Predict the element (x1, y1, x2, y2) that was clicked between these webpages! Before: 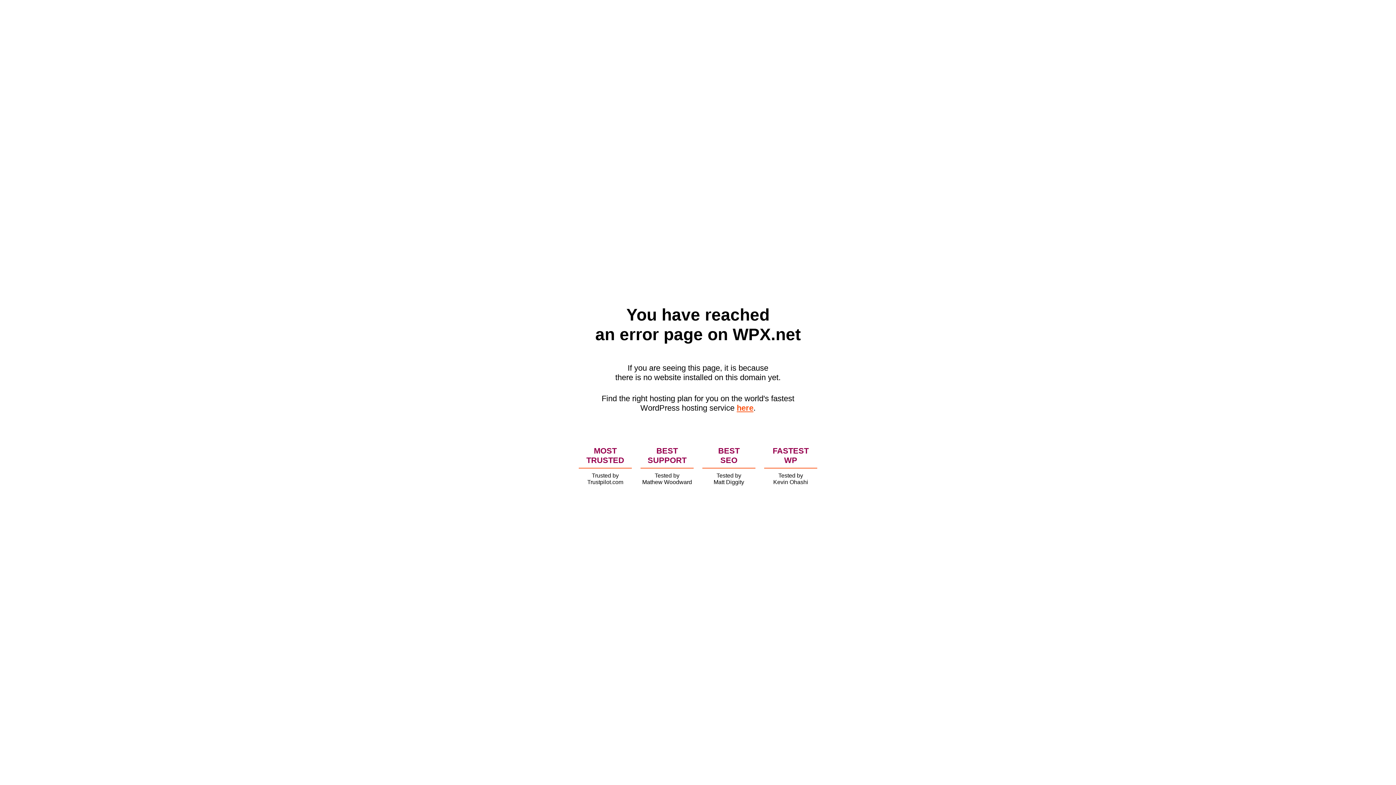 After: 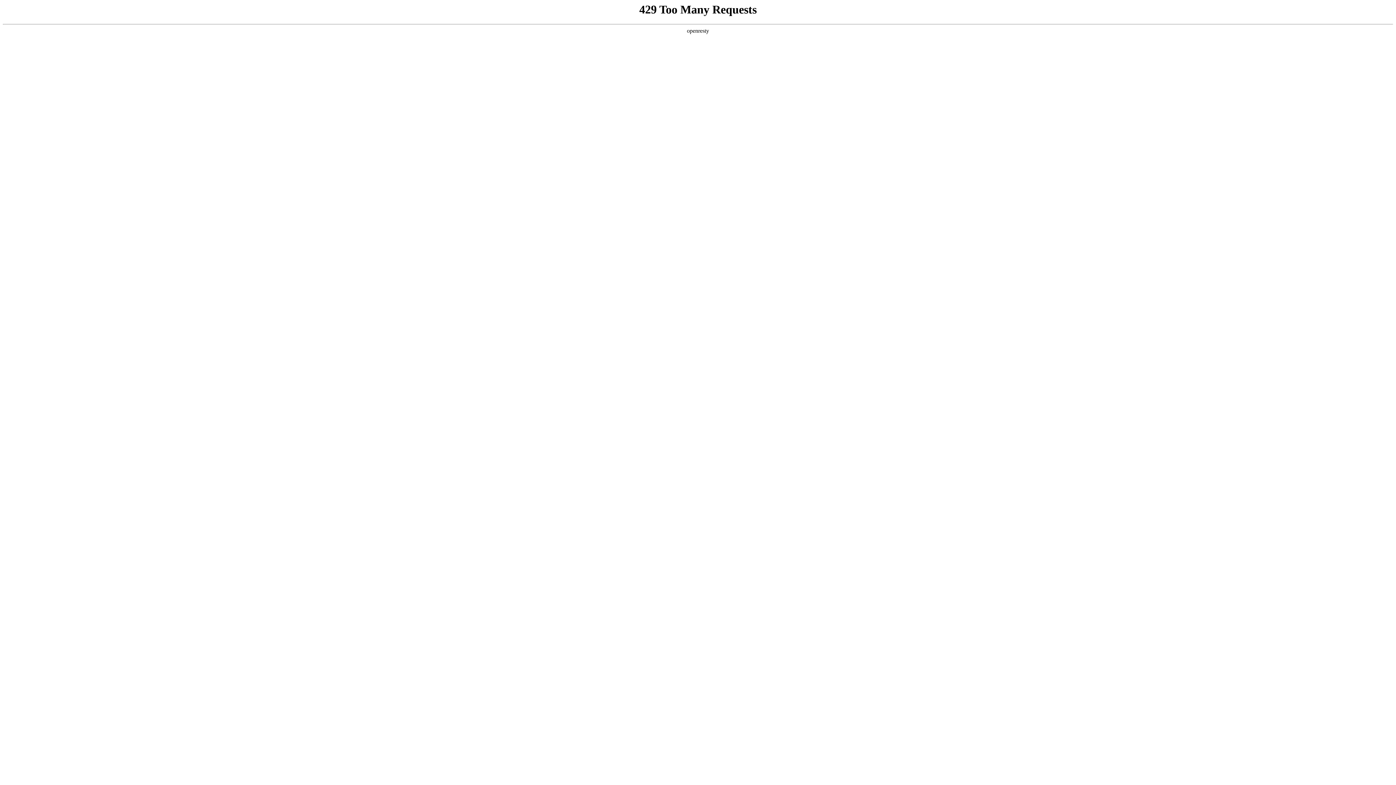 Action: bbox: (736, 403, 753, 412) label: here